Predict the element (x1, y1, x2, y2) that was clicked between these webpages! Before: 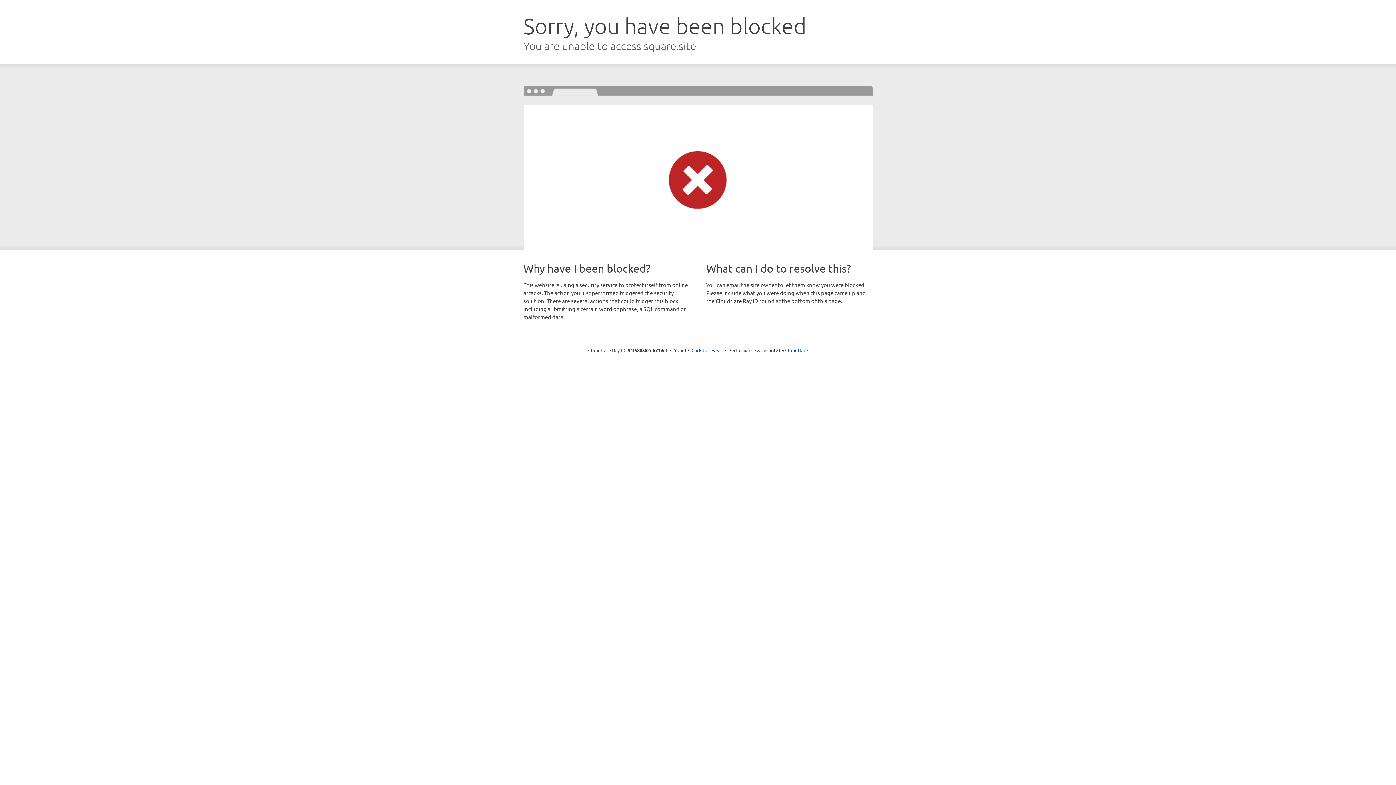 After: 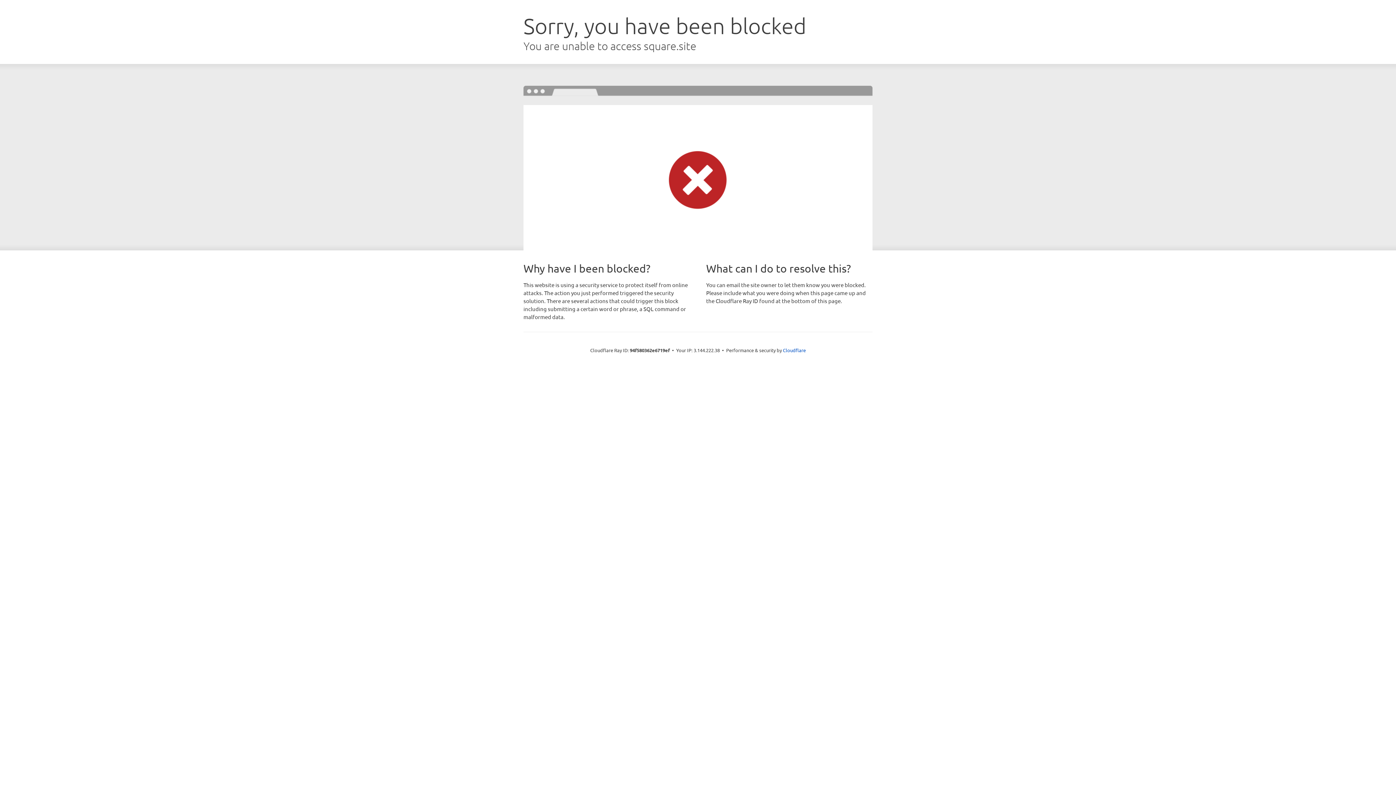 Action: bbox: (691, 346, 722, 353) label: Click to reveal